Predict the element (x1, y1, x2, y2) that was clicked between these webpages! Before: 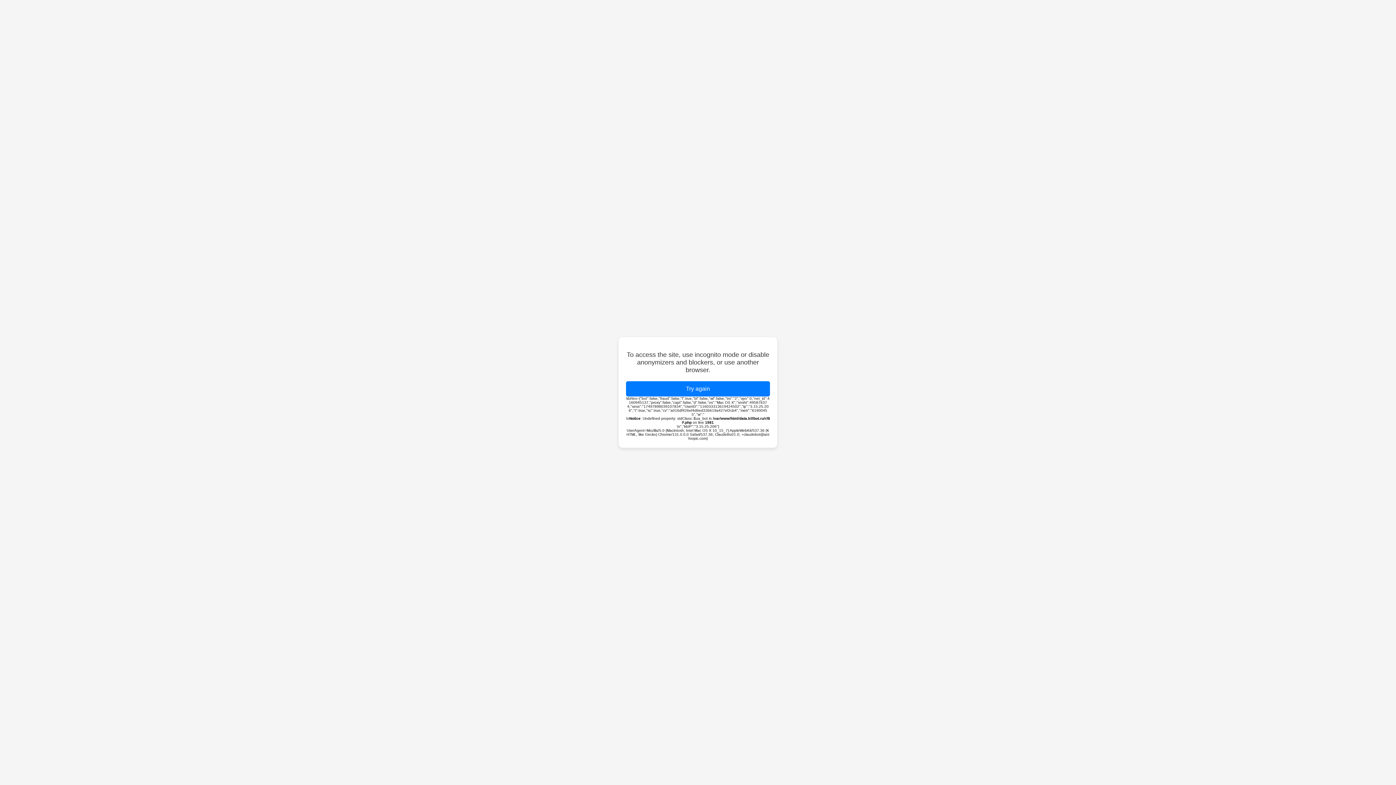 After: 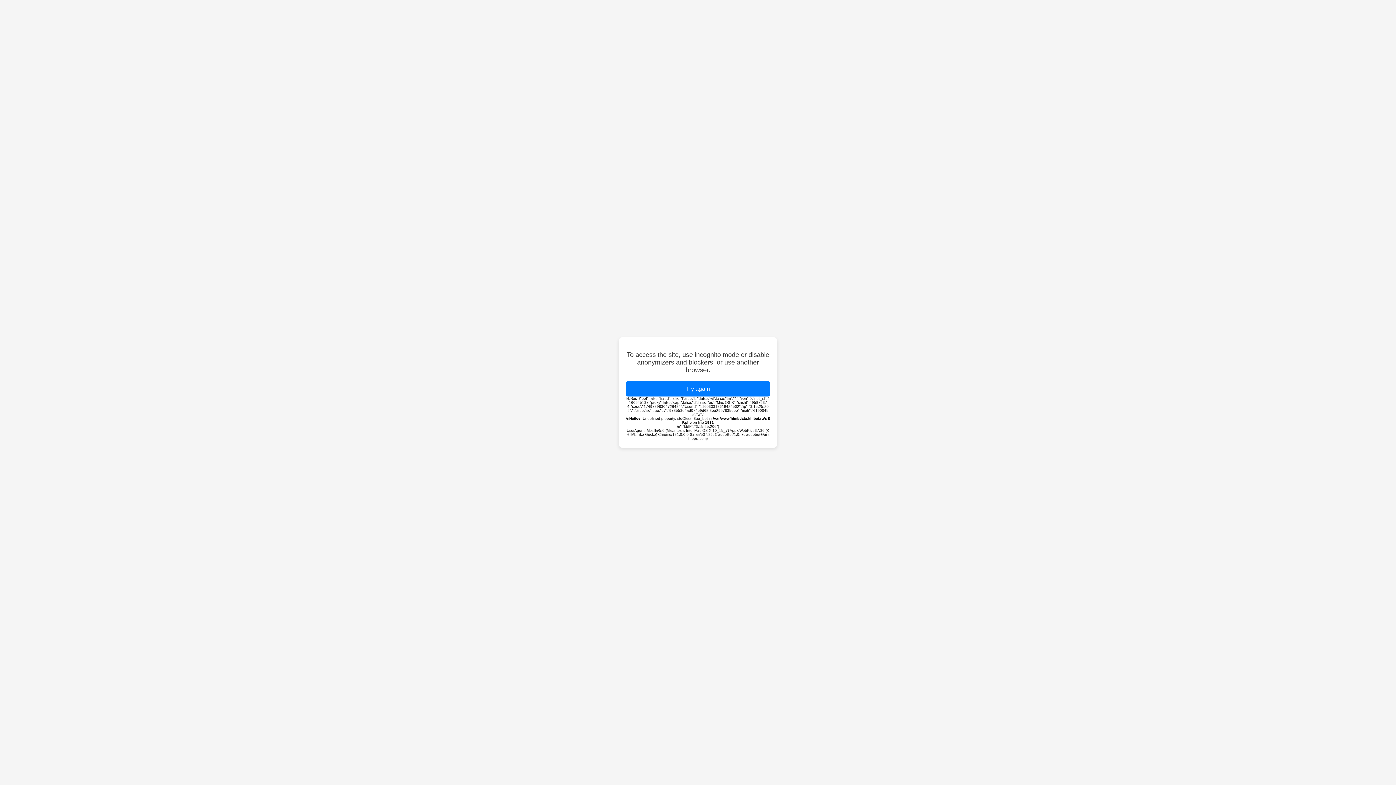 Action: label: Try again bbox: (626, 381, 770, 396)